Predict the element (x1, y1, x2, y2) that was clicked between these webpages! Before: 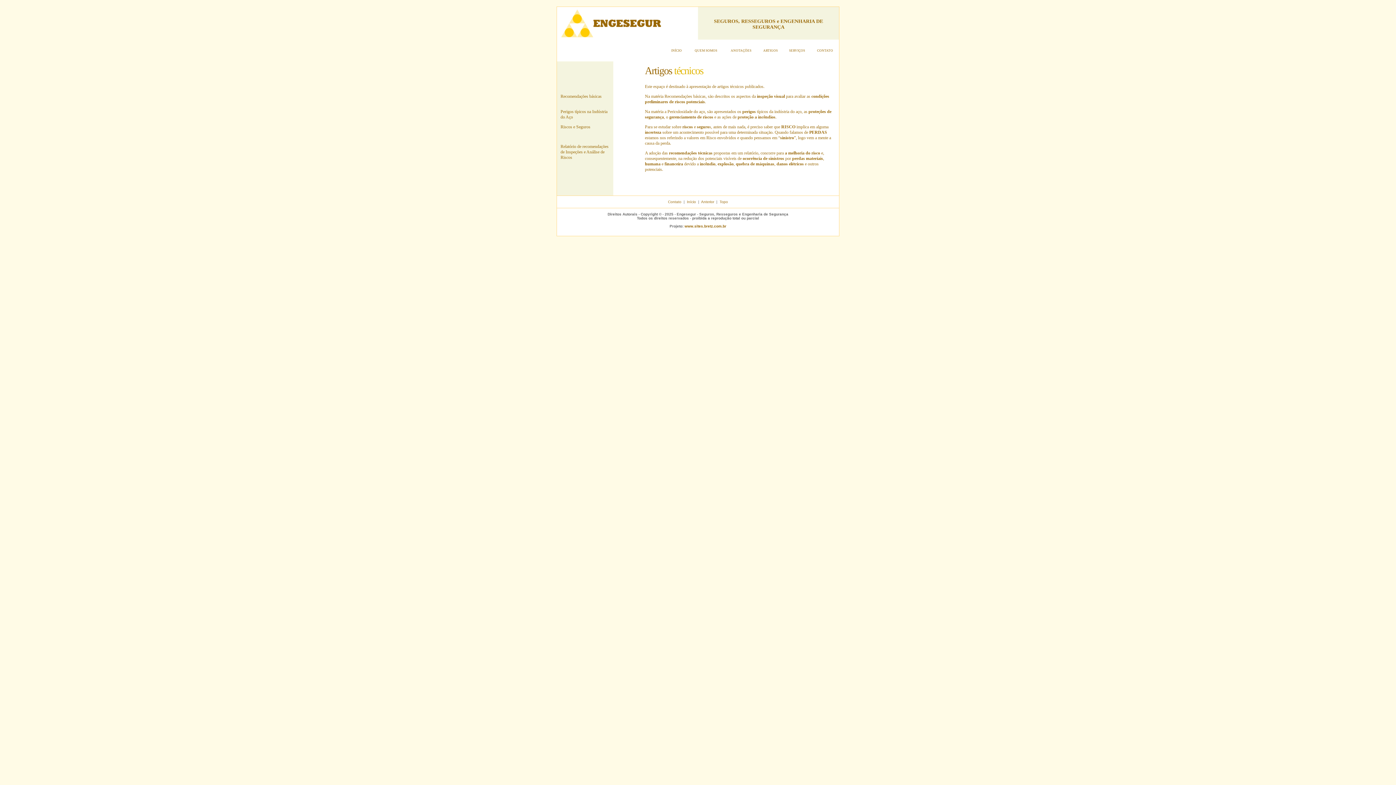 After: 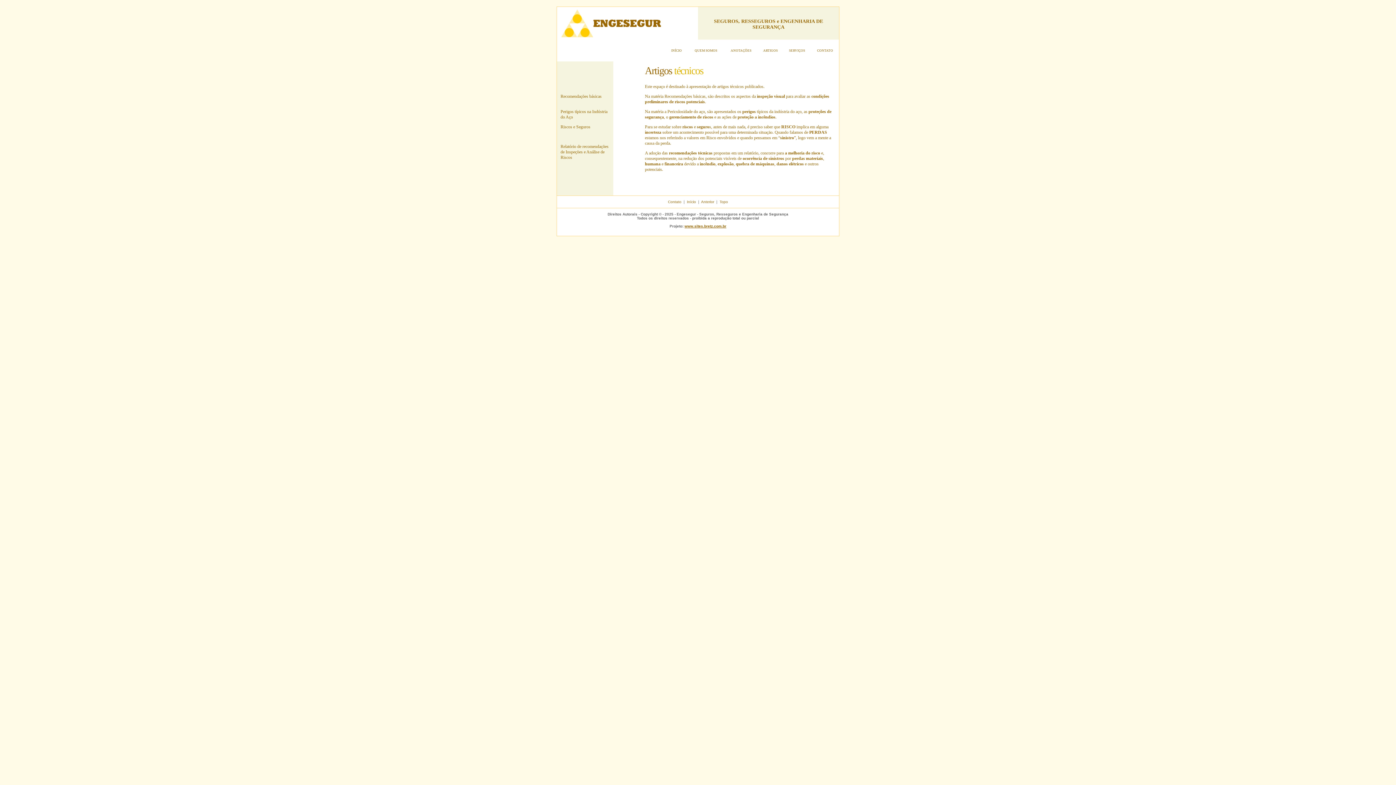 Action: label: www.sites.bretz.com.br bbox: (684, 224, 726, 228)